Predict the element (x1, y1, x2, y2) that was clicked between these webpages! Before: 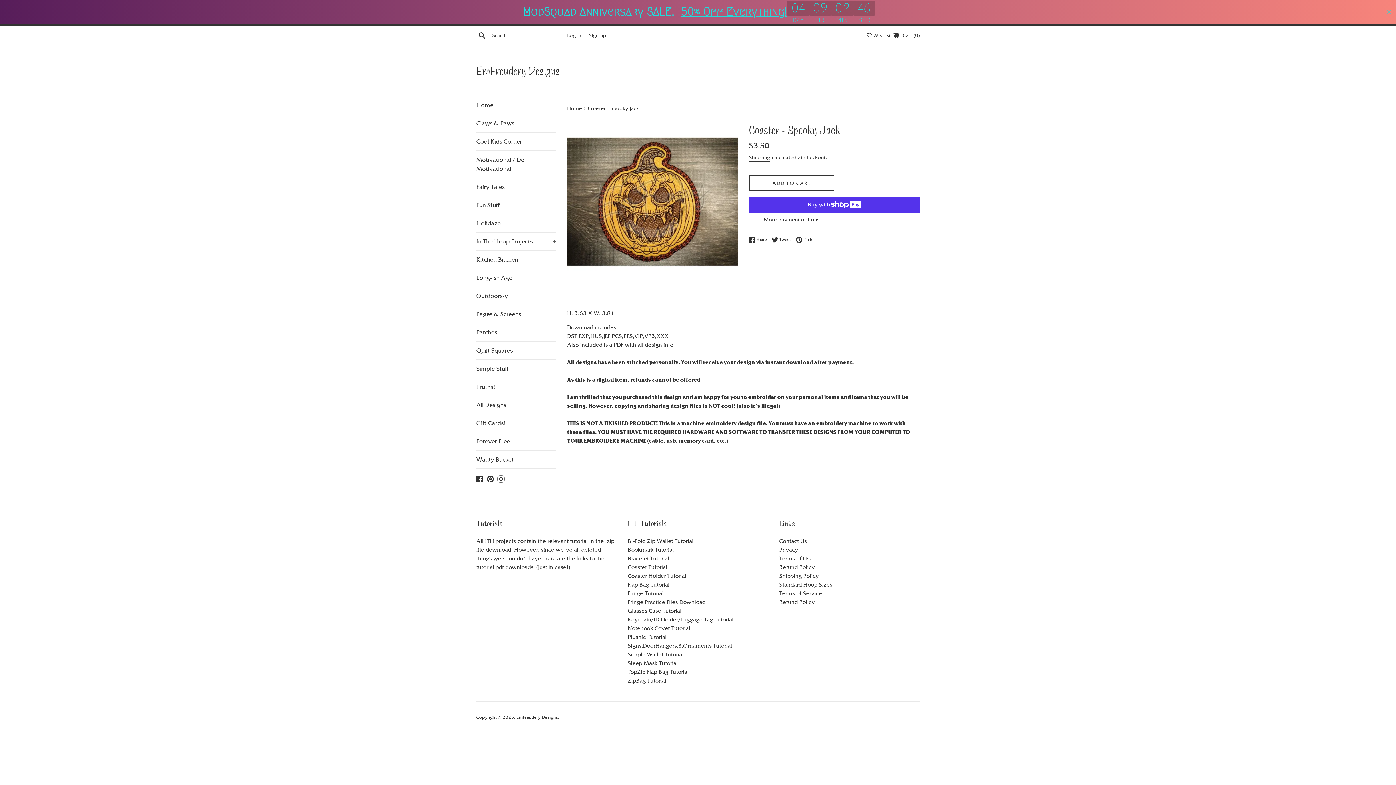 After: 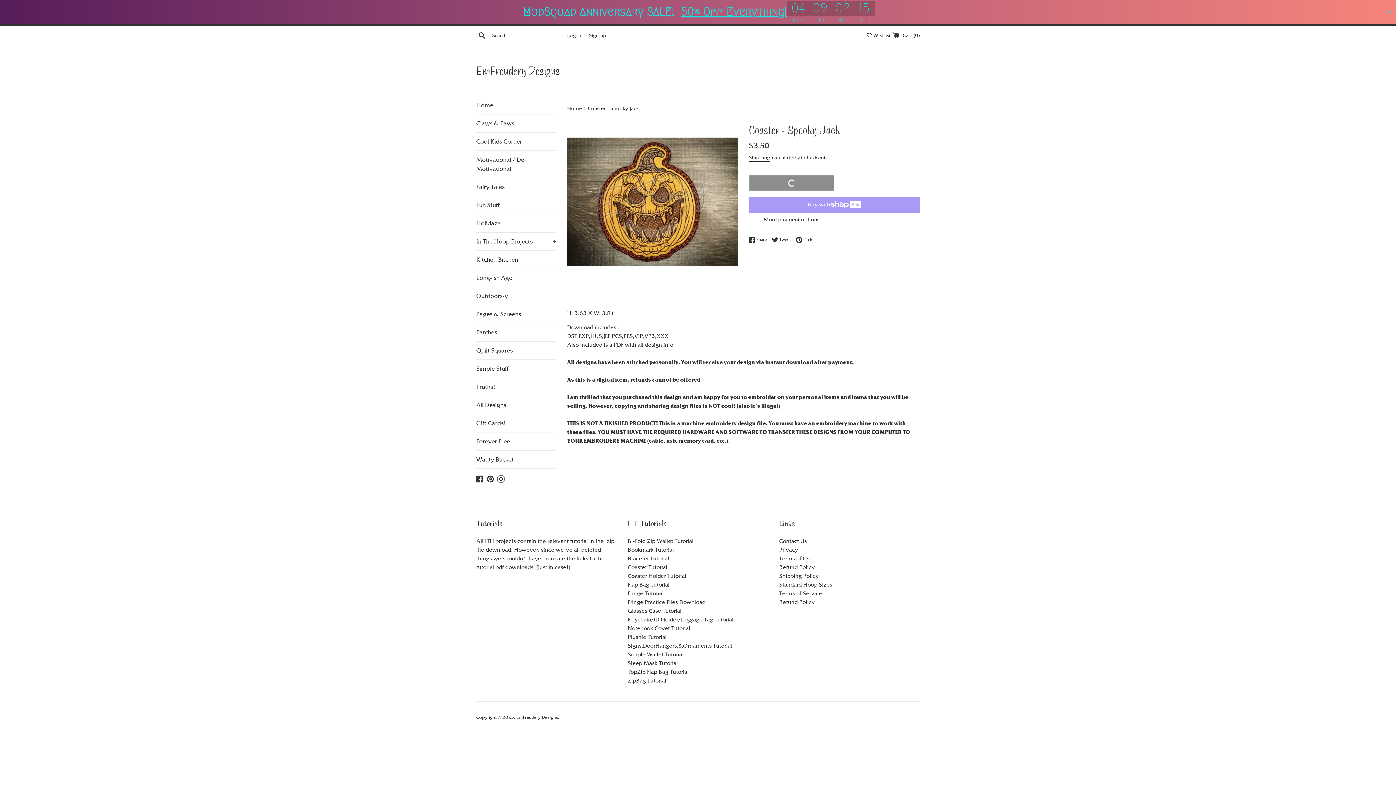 Action: label: ADD TO CART bbox: (749, 175, 834, 191)